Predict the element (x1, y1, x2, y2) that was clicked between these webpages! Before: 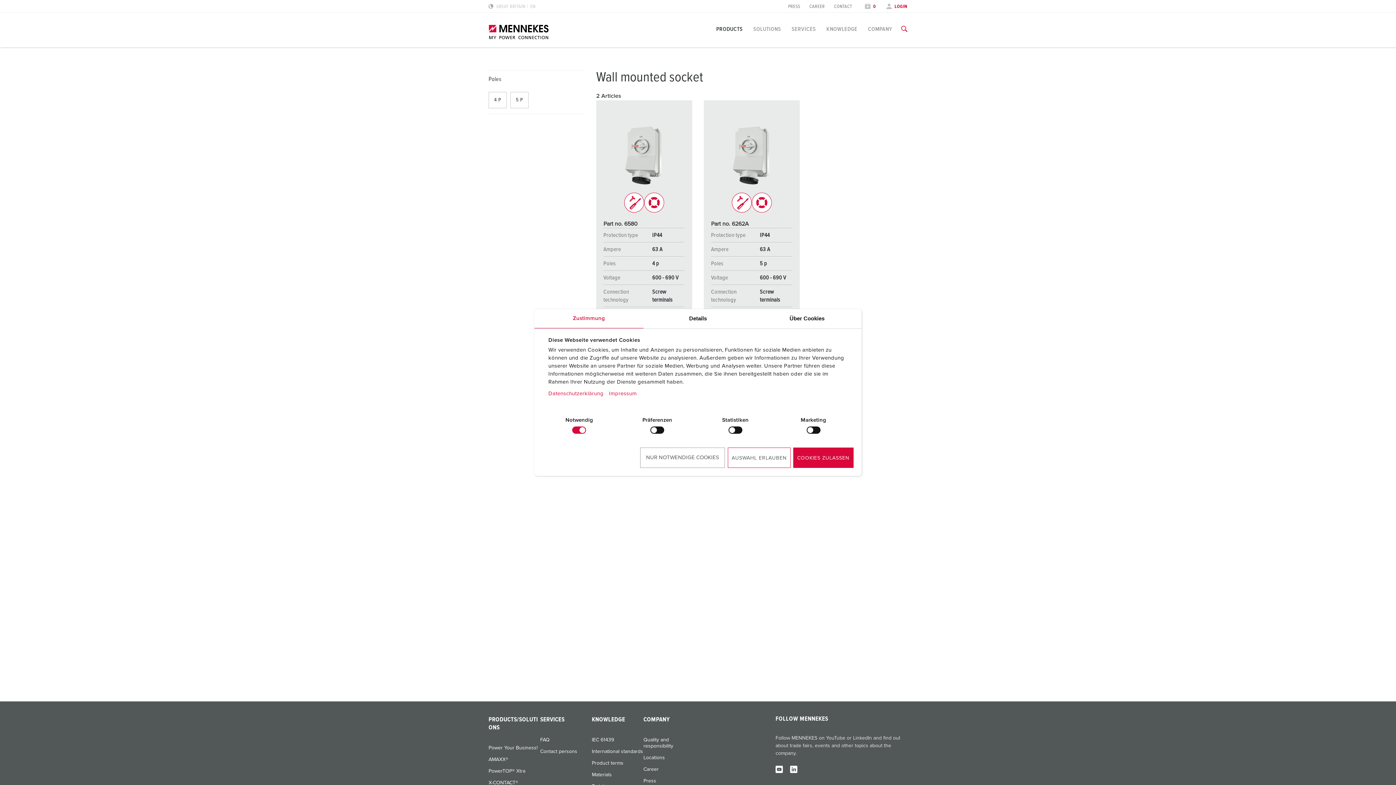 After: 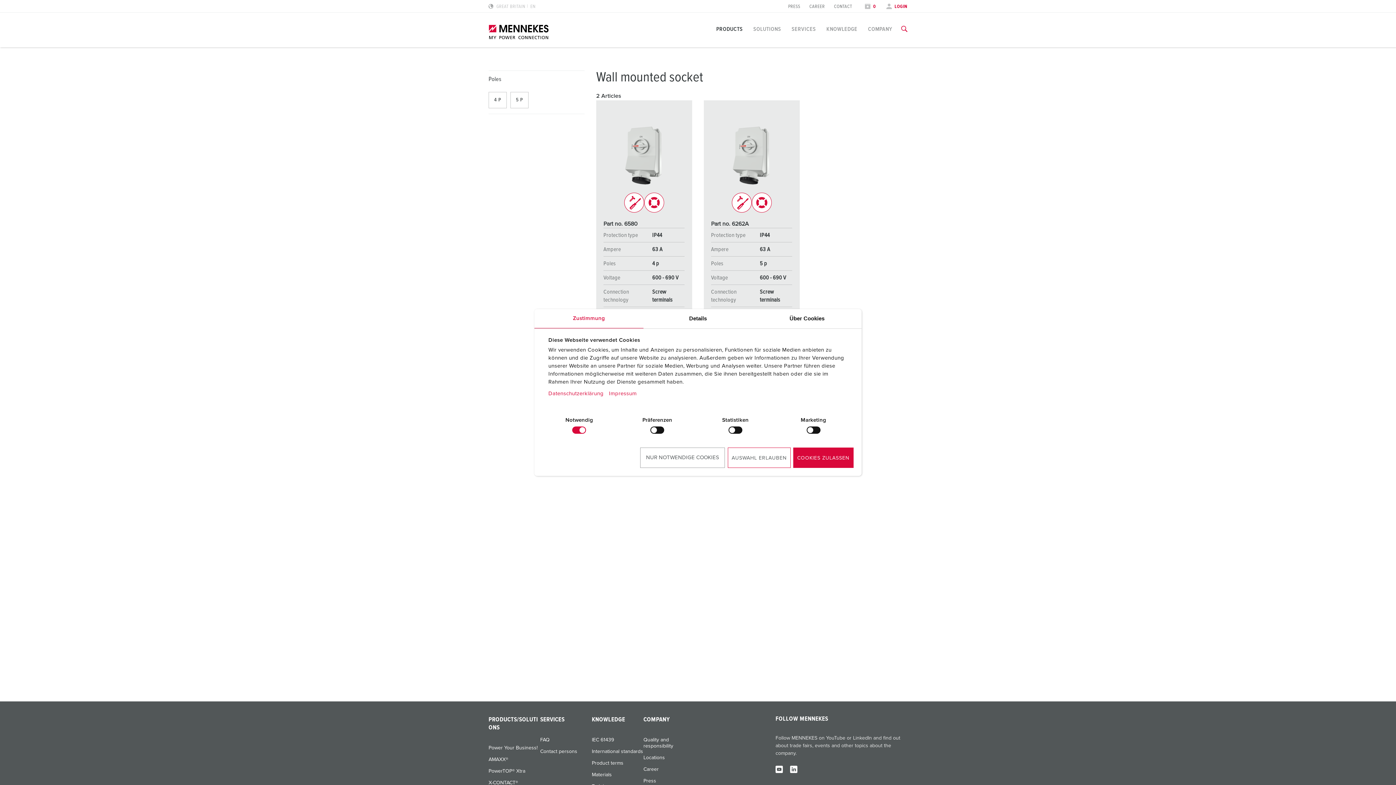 Action: bbox: (790, 765, 797, 773)